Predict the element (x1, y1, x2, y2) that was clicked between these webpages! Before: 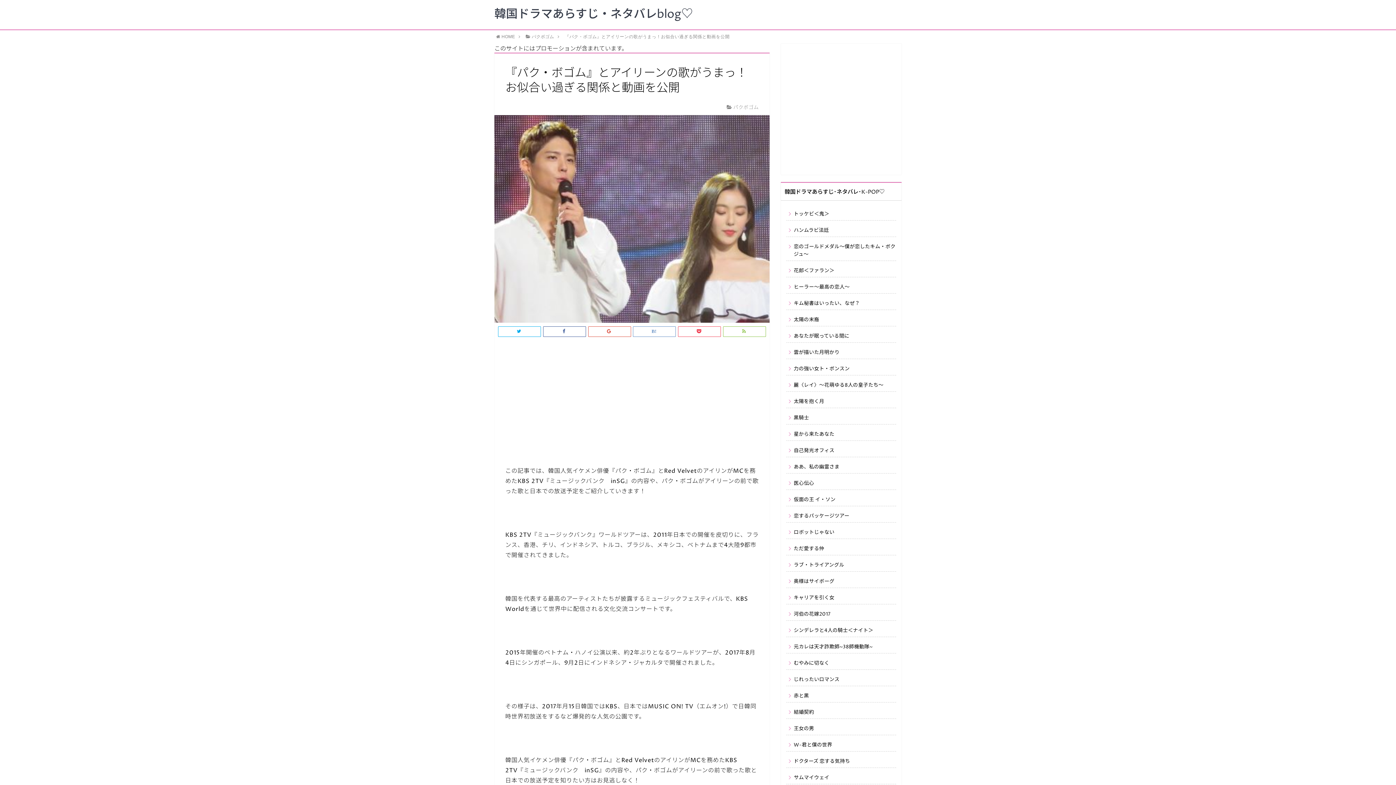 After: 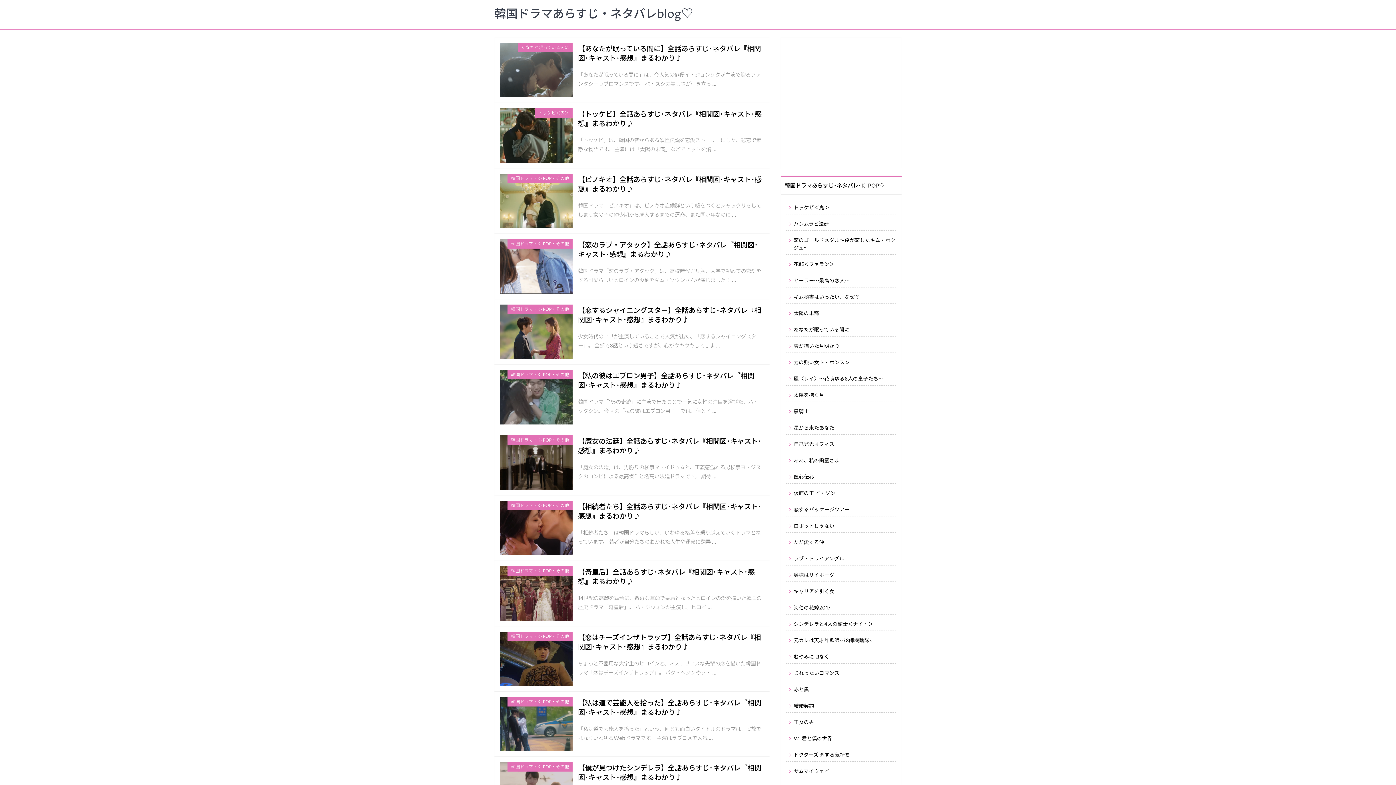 Action: label: 韓国ドラマあらすじ・ネタバレblog♡ bbox: (494, 6, 693, 22)